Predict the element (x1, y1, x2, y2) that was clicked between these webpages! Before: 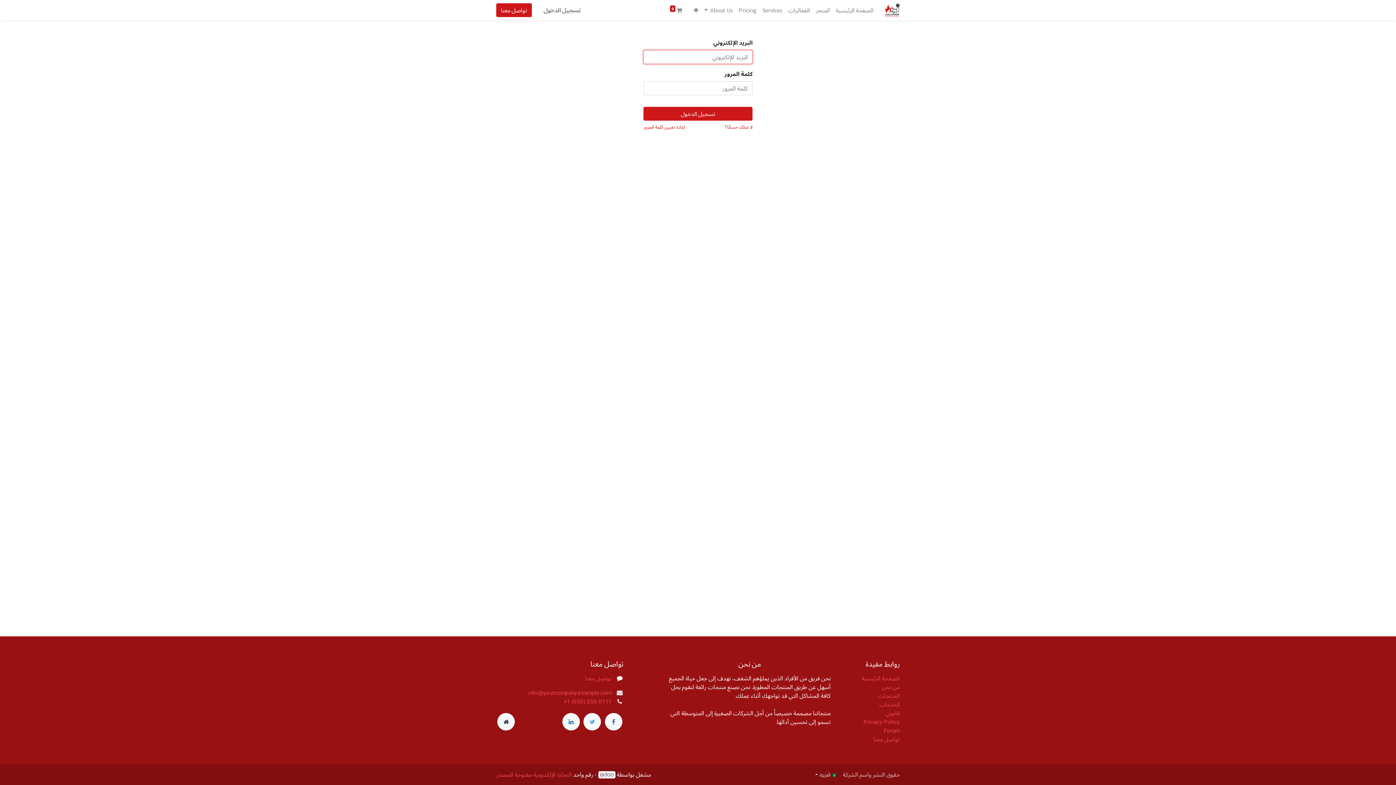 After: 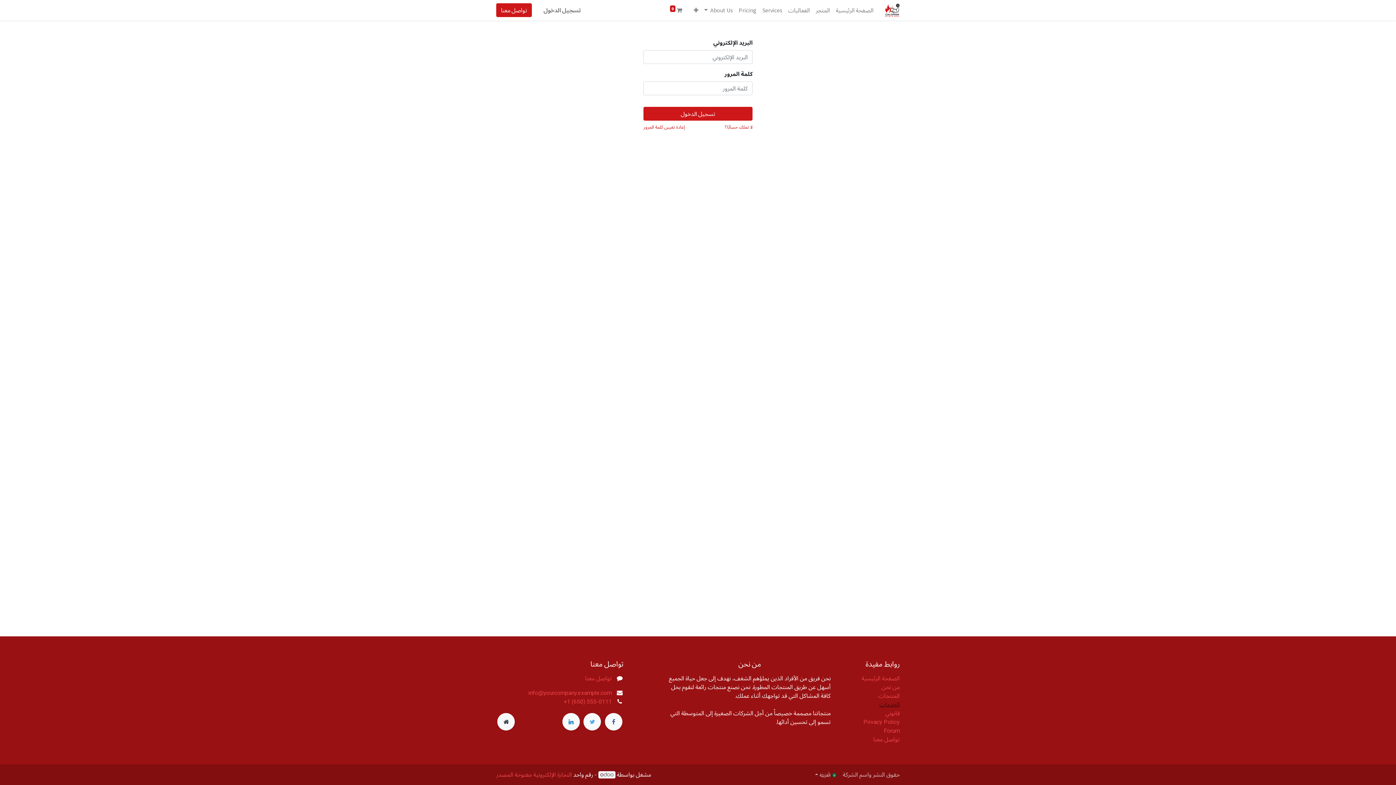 Action: bbox: (879, 701, 900, 708) label: الخدمات